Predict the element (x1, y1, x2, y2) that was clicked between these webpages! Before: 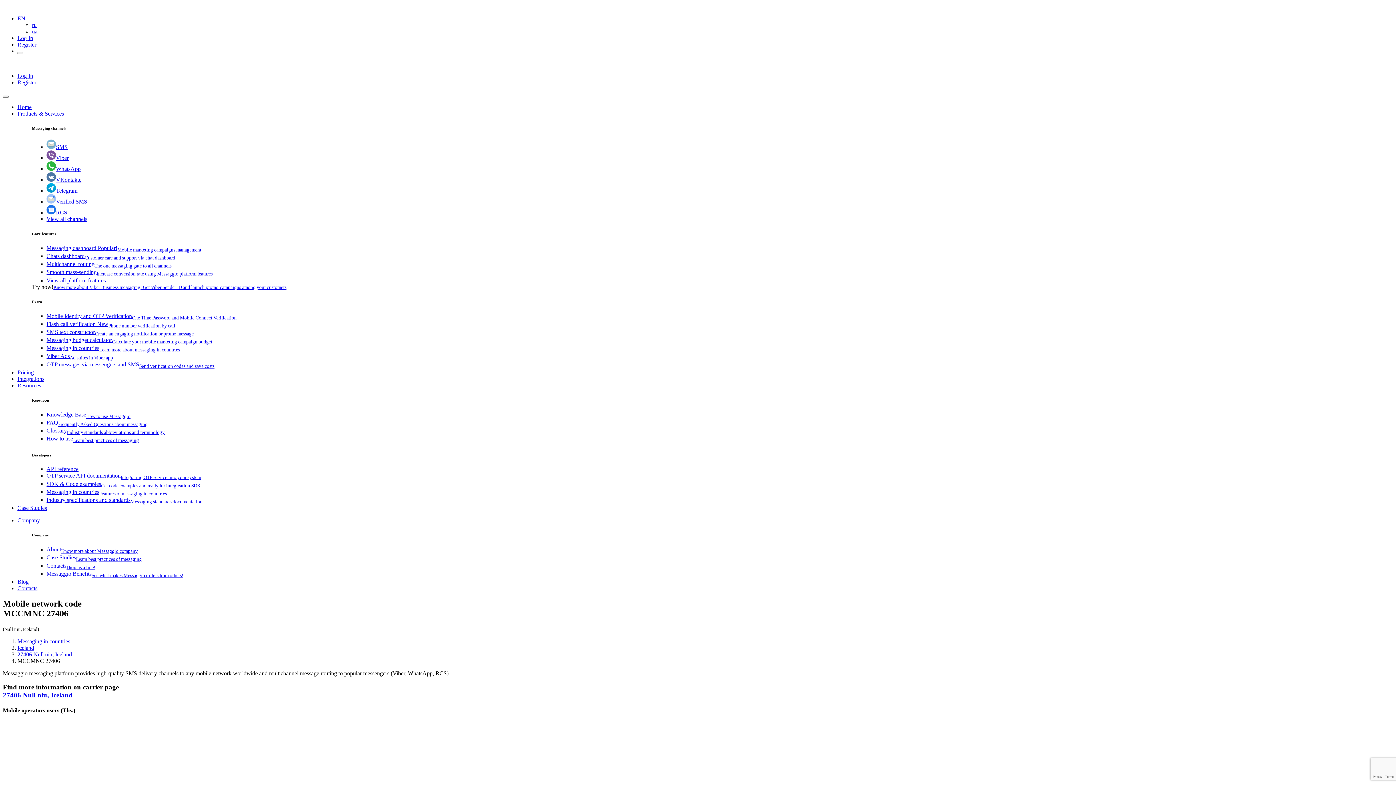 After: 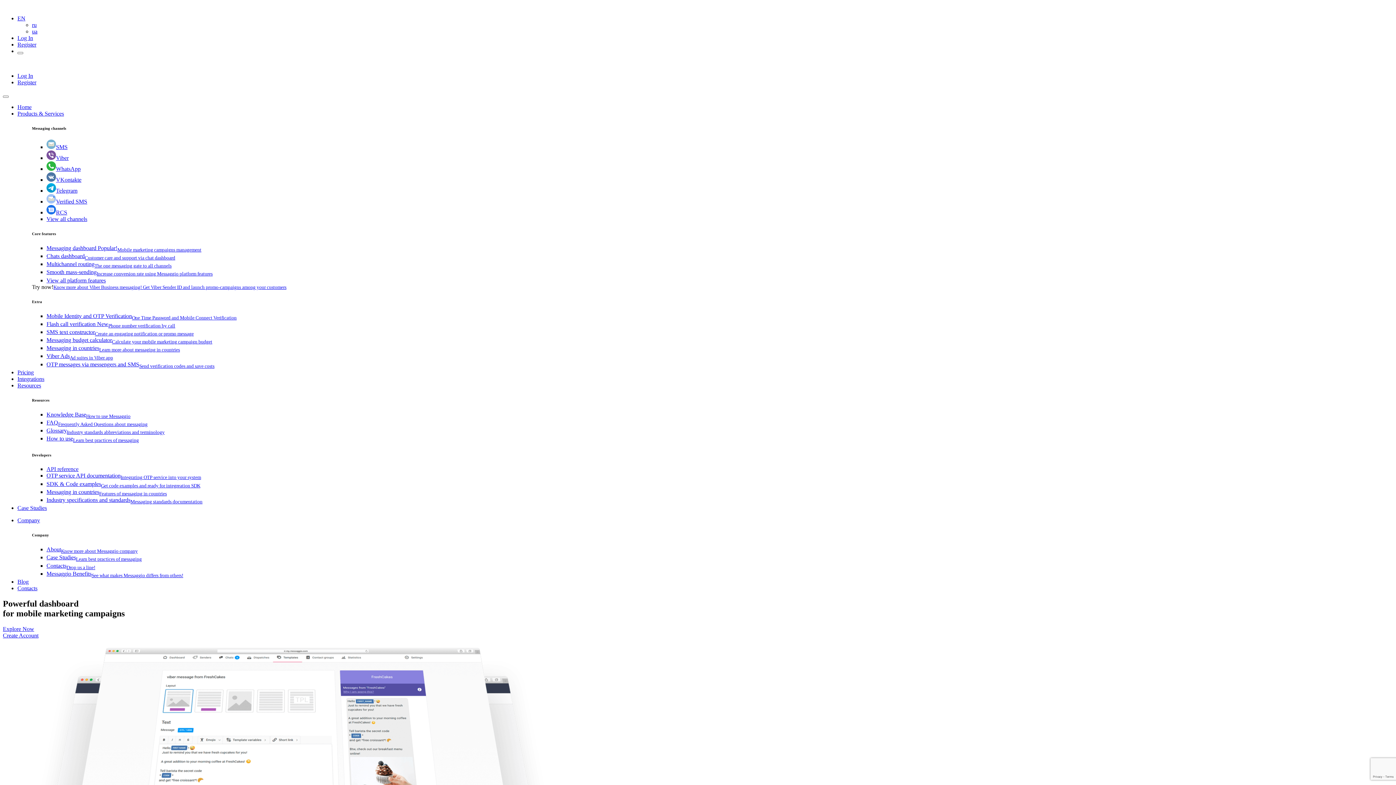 Action: bbox: (46, 245, 201, 251) label: Messaging dashboard Popular!Mobile marketing campaigns management